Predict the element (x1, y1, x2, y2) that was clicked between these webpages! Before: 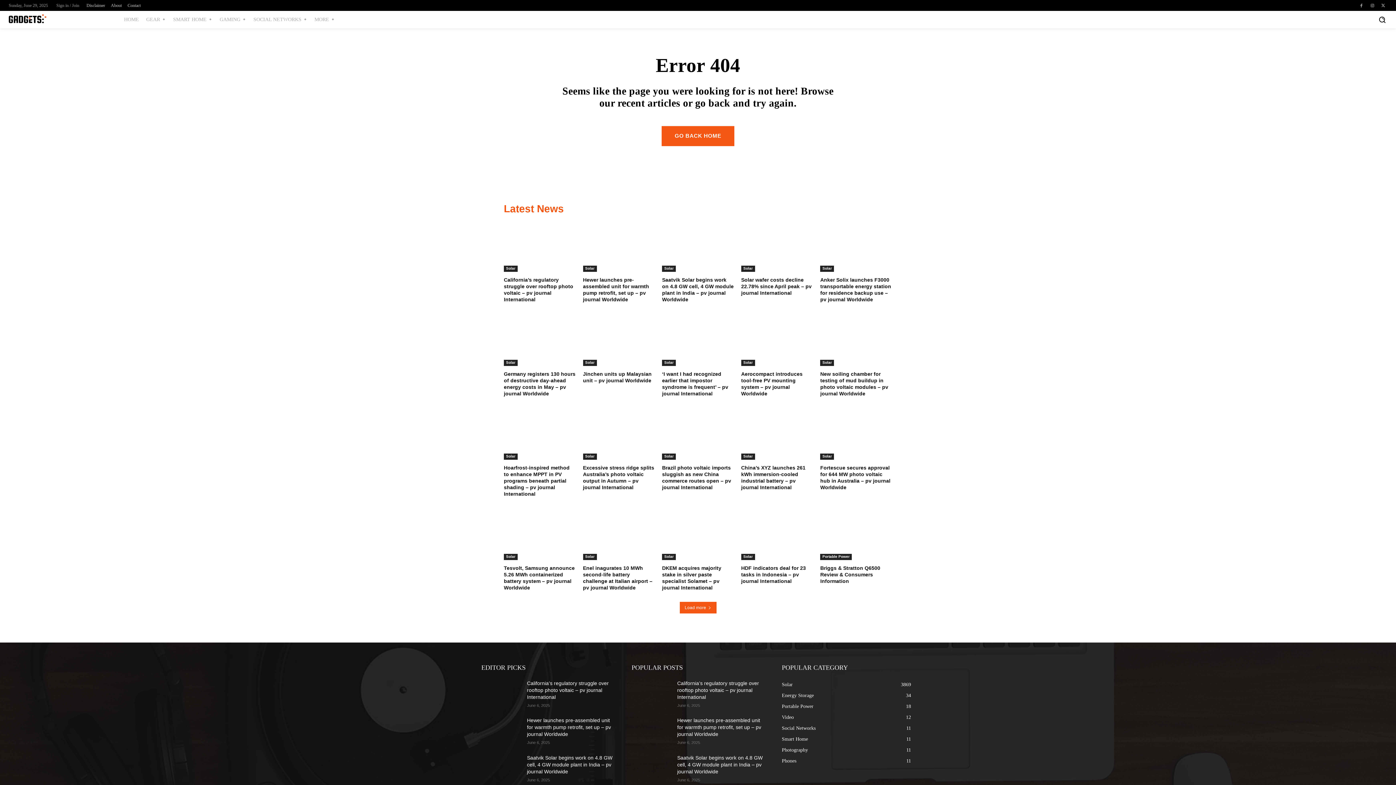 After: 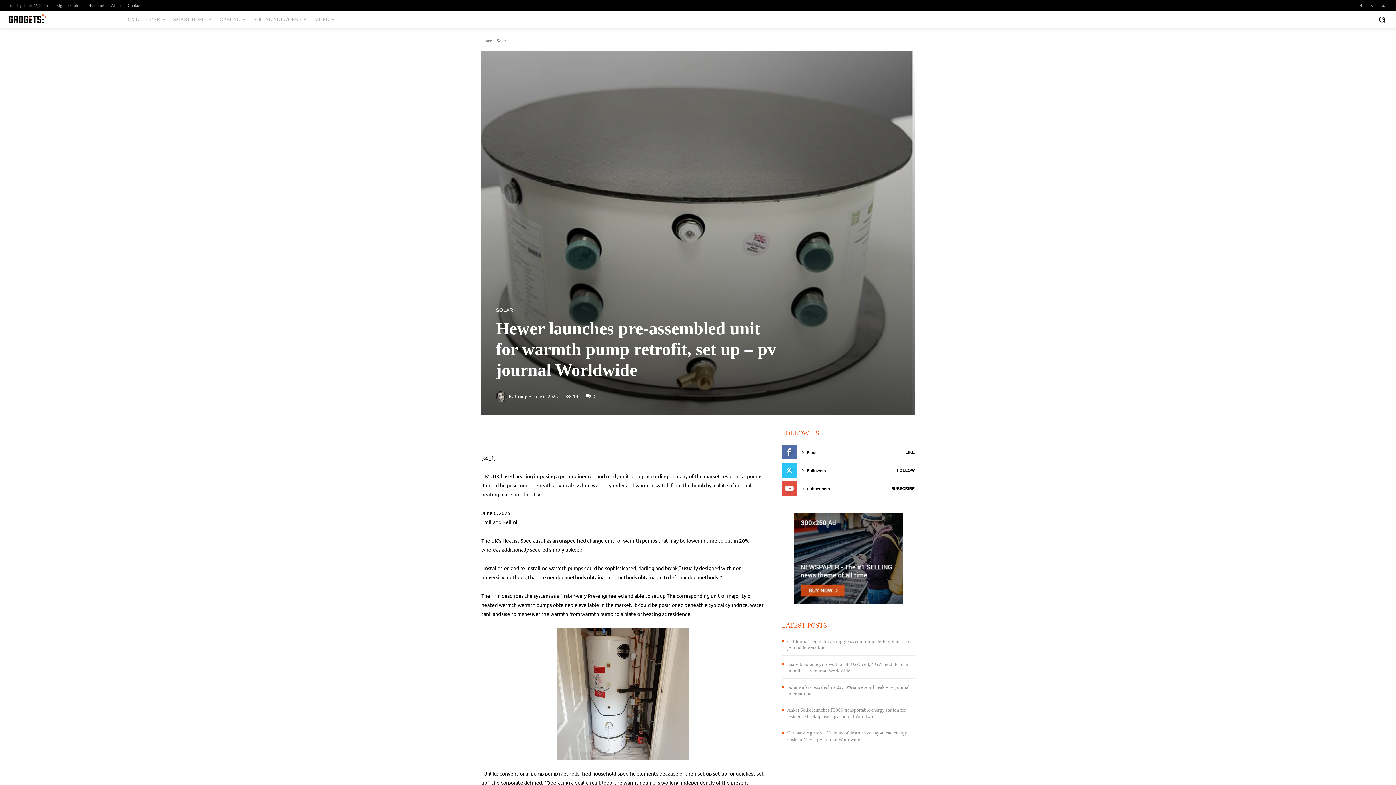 Action: bbox: (583, 221, 654, 272)